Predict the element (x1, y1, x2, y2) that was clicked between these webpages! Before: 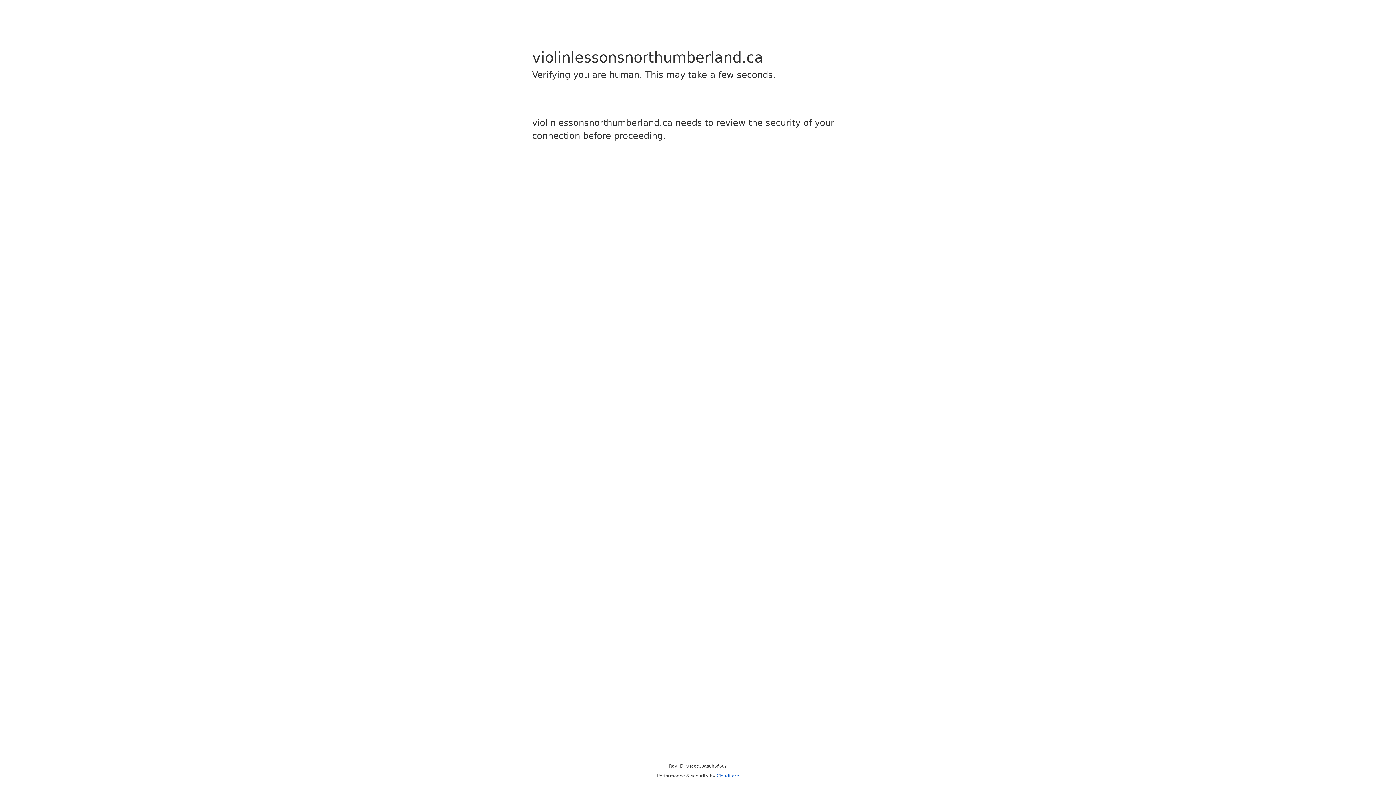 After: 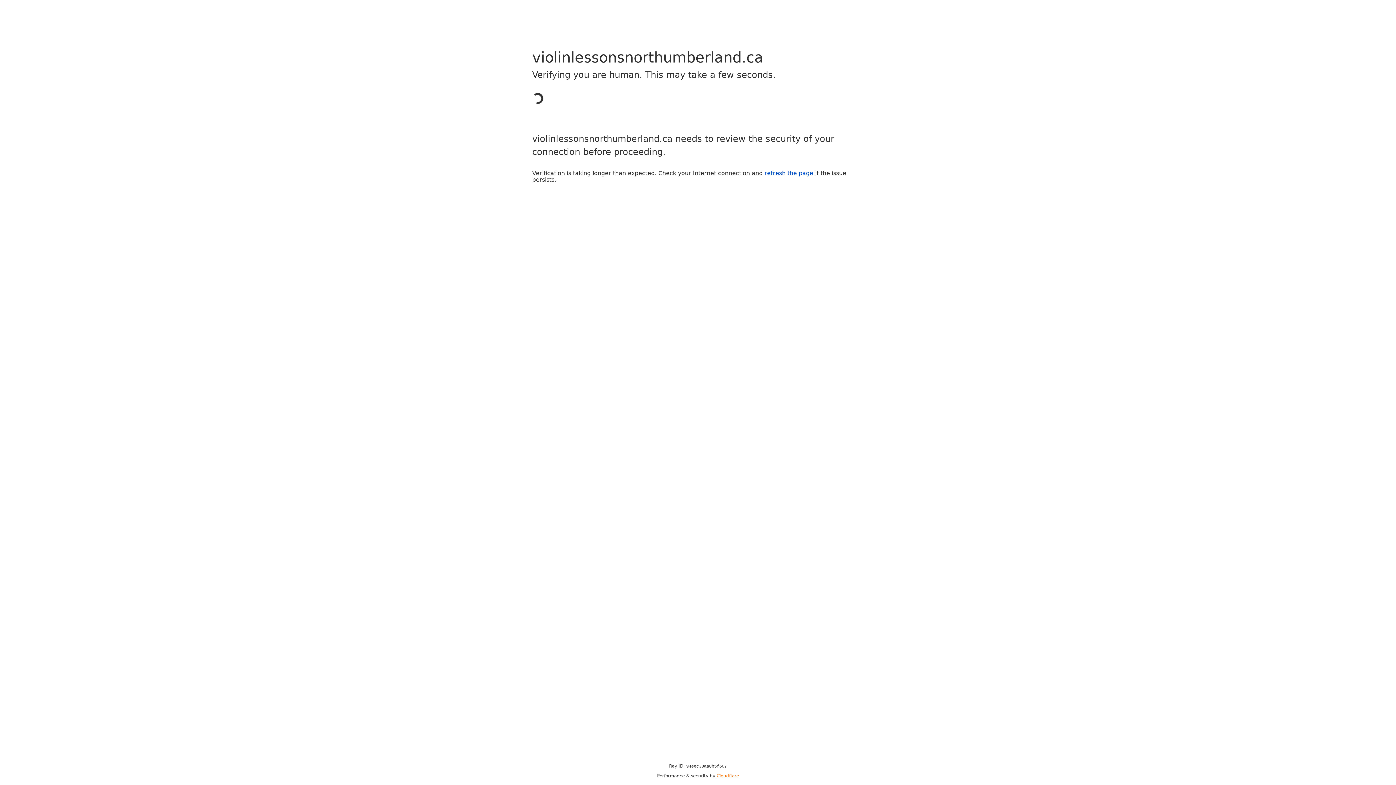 Action: bbox: (716, 773, 739, 778) label: Cloudflare